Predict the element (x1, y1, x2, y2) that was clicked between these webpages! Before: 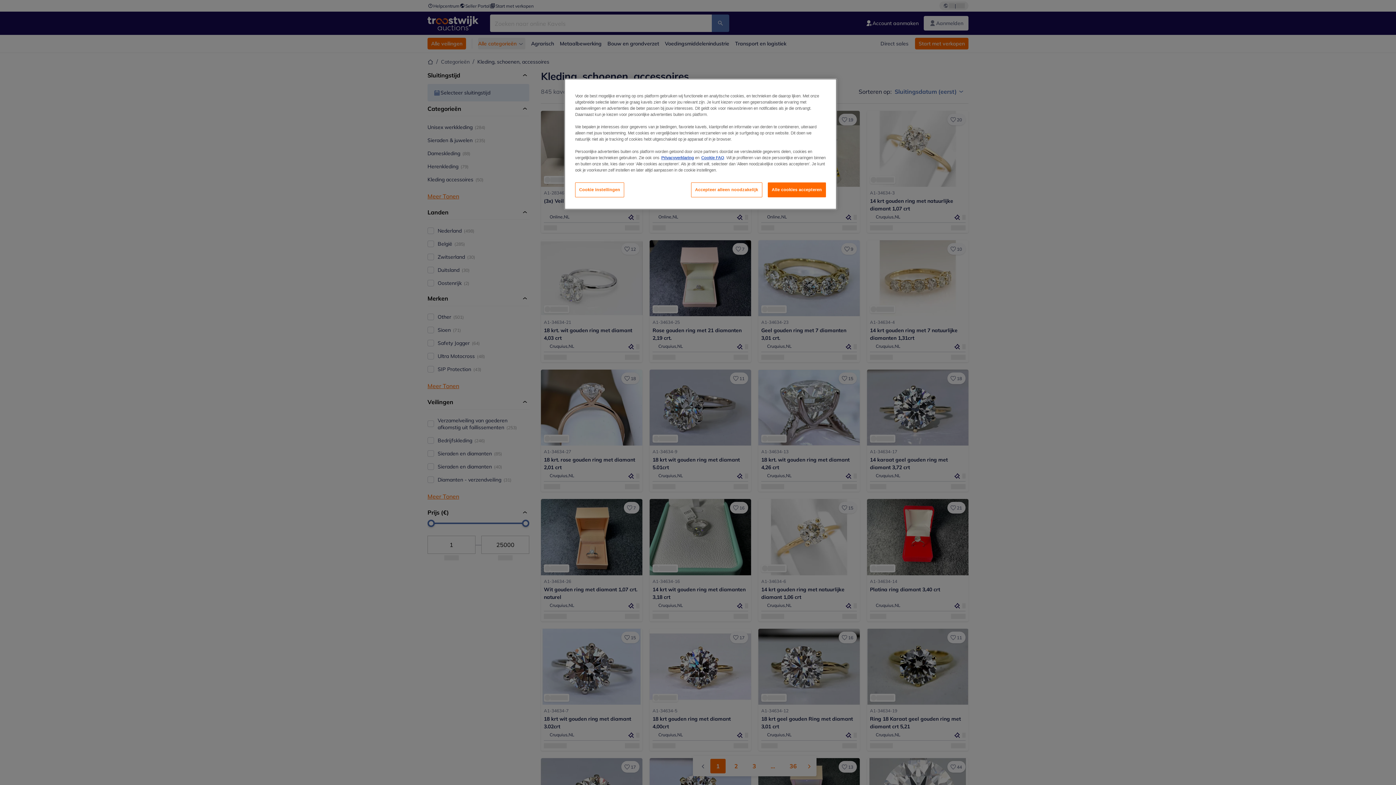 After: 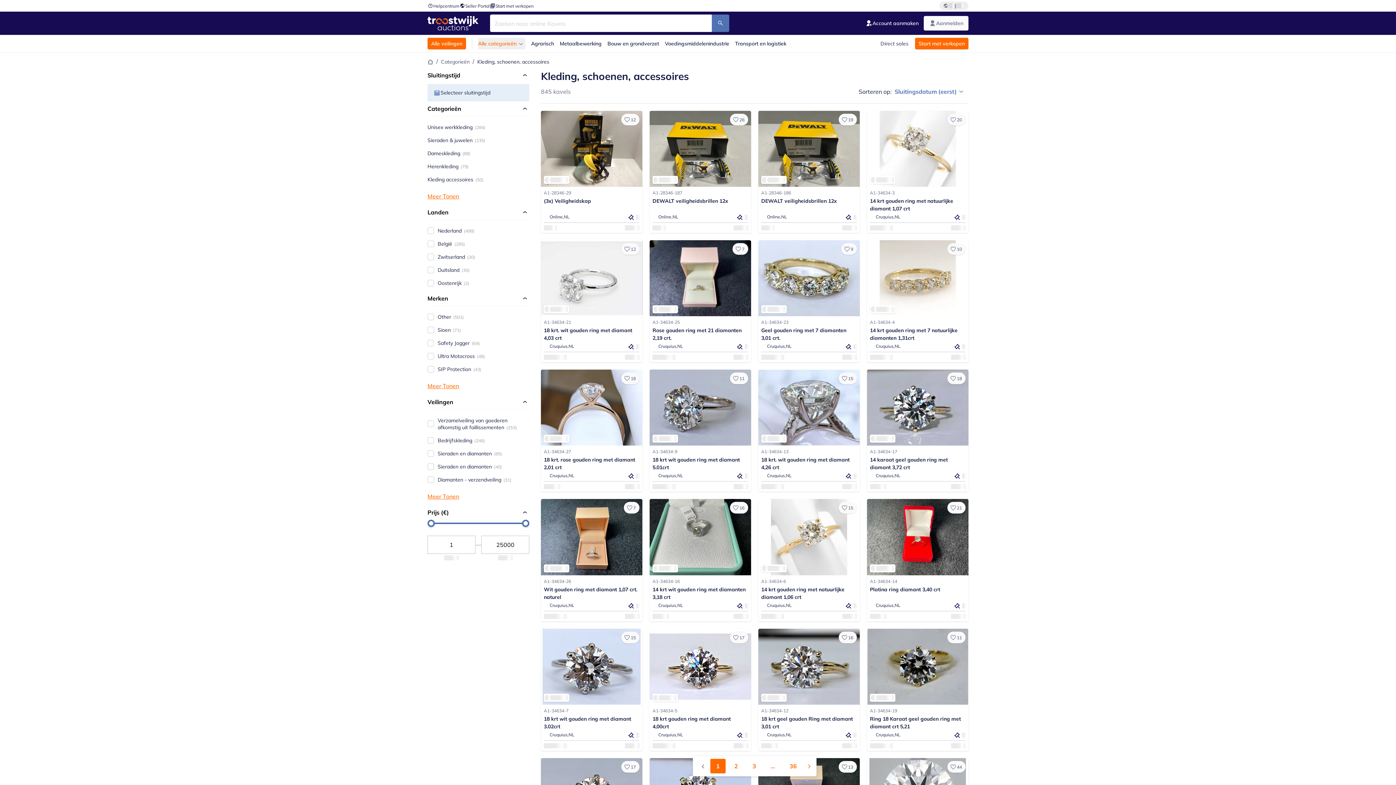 Action: label: Alle cookies accepteren bbox: (767, 182, 826, 197)